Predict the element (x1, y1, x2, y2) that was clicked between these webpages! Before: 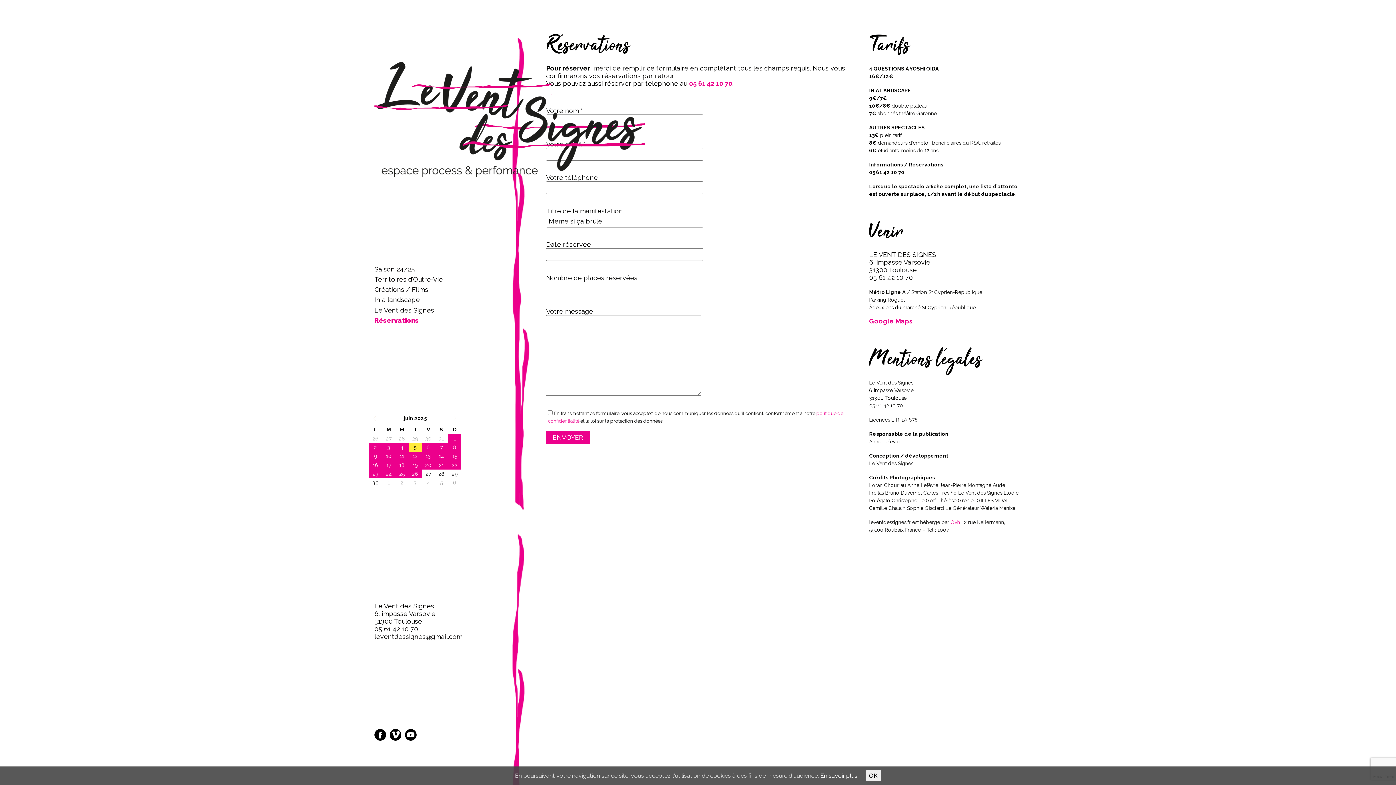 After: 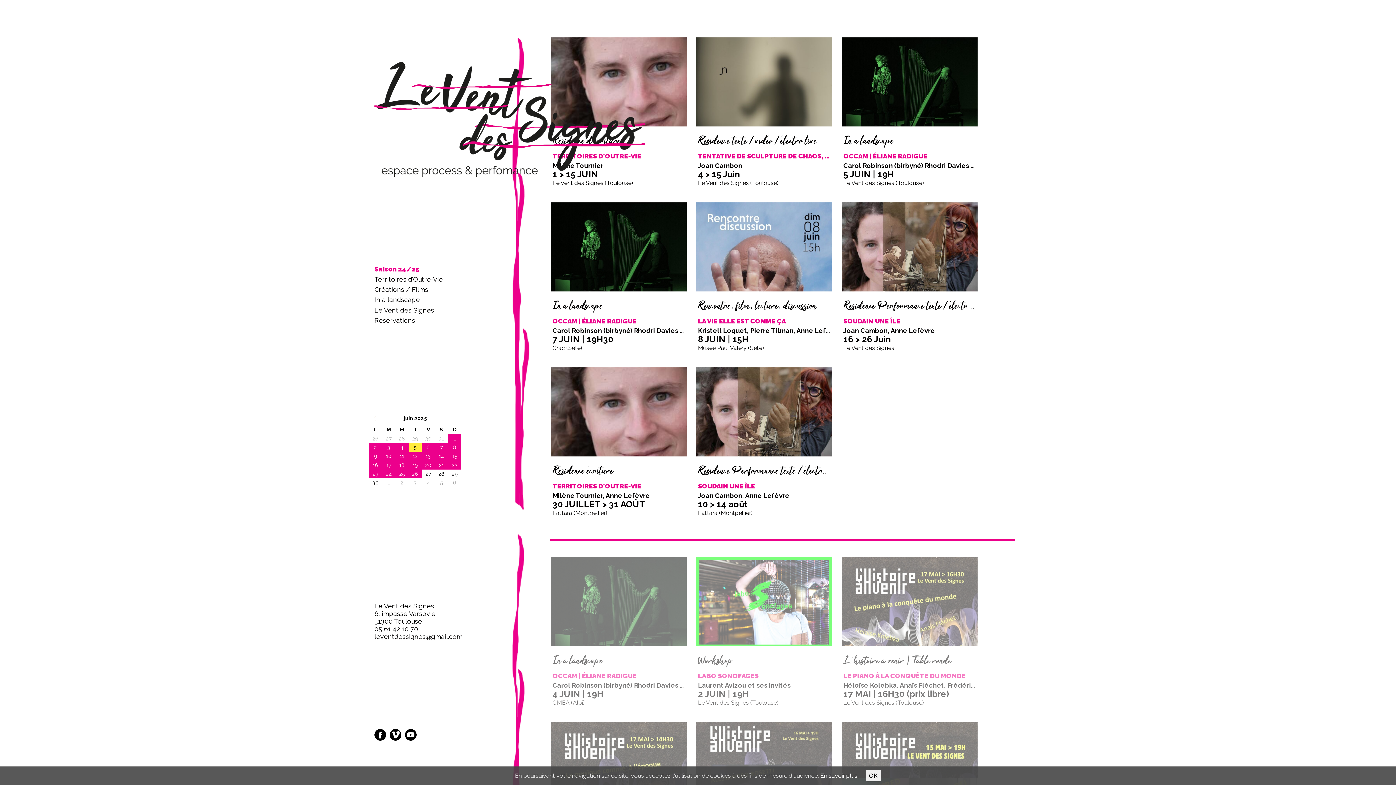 Action: bbox: (374, 166, 645, 179)